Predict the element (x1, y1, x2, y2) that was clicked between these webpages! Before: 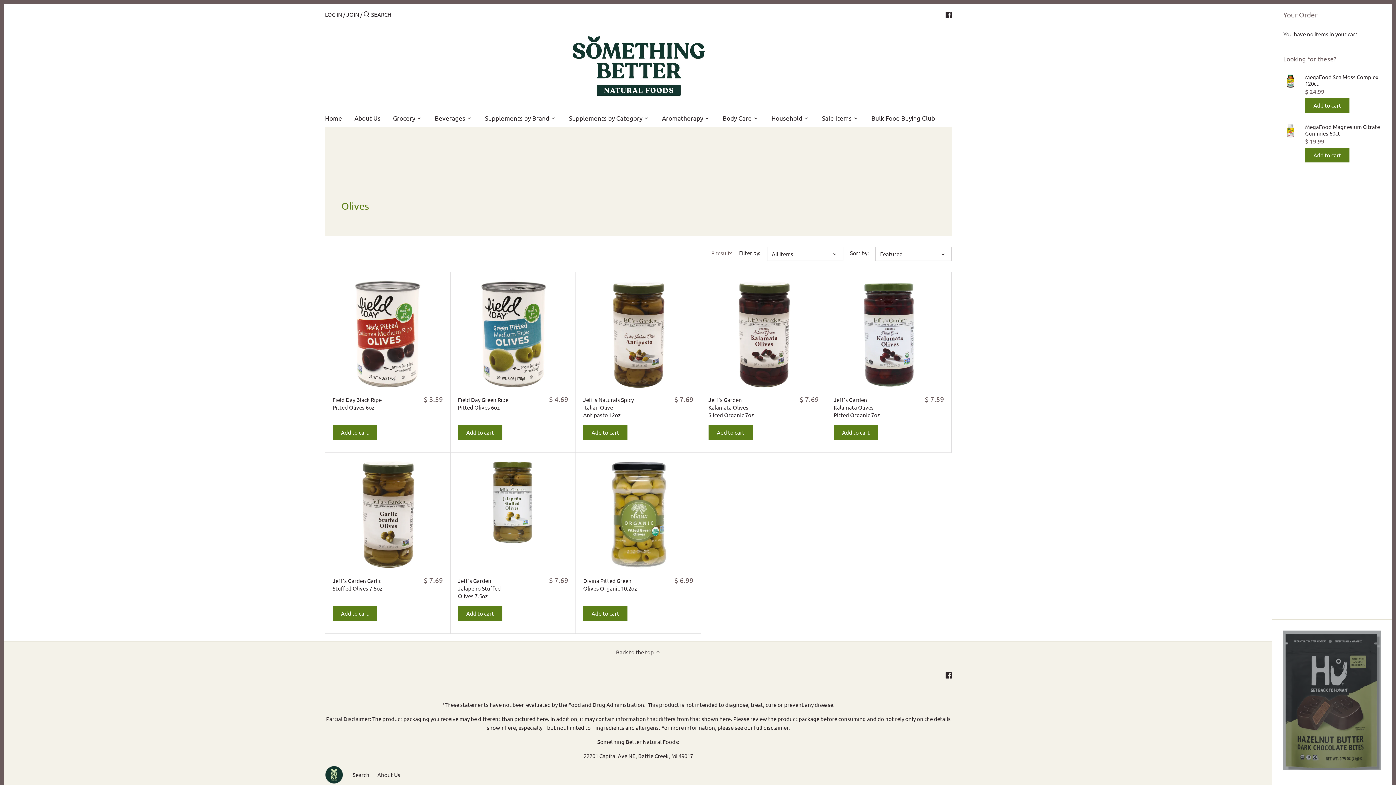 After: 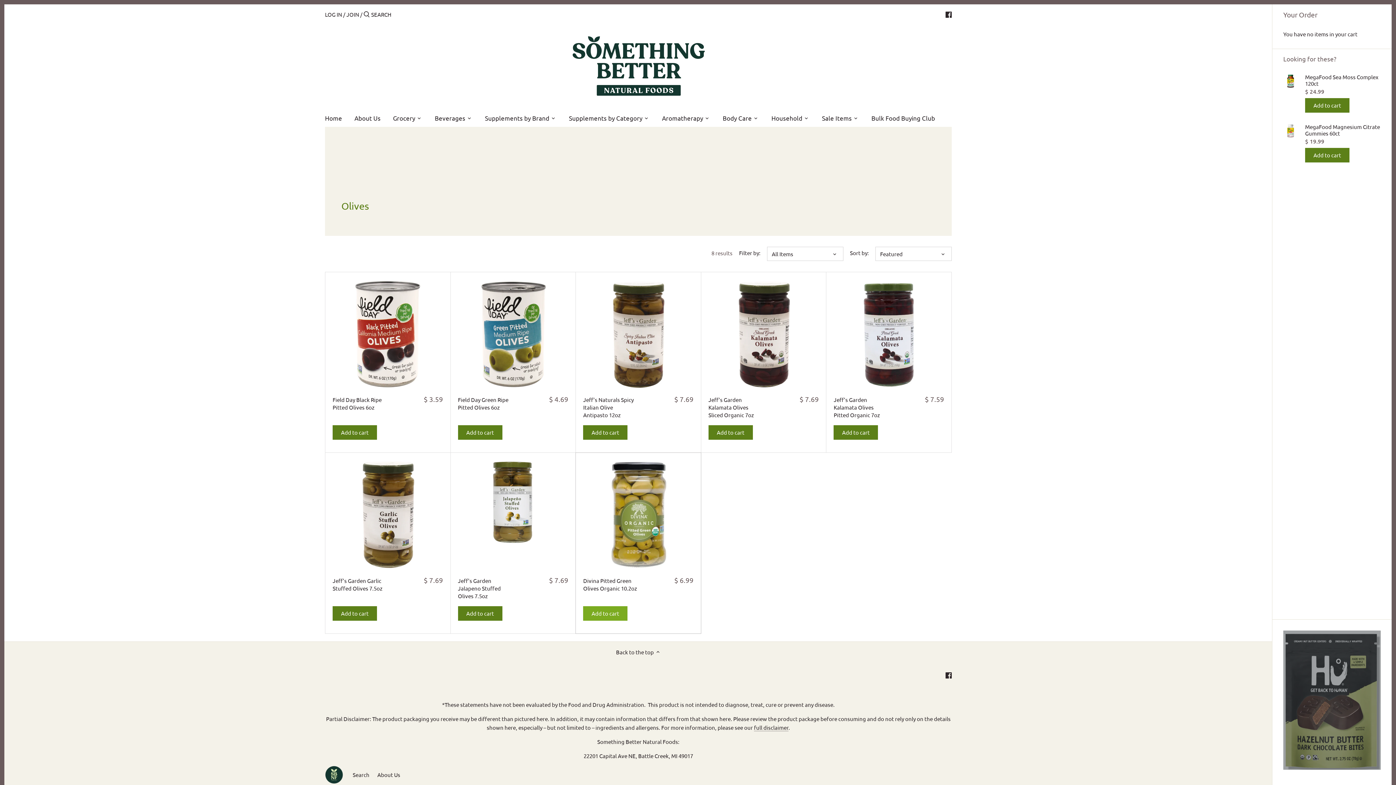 Action: label: Add to cart bbox: (583, 606, 627, 621)